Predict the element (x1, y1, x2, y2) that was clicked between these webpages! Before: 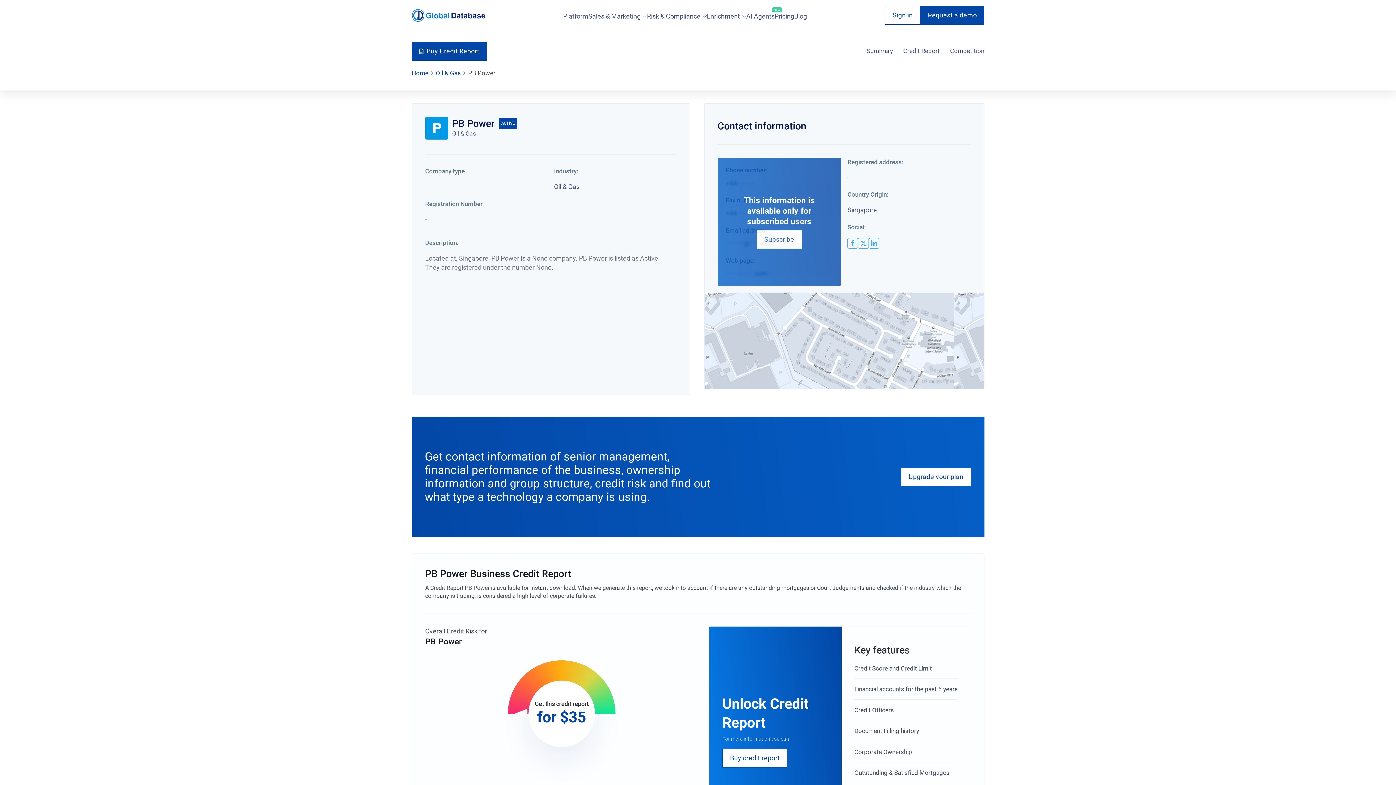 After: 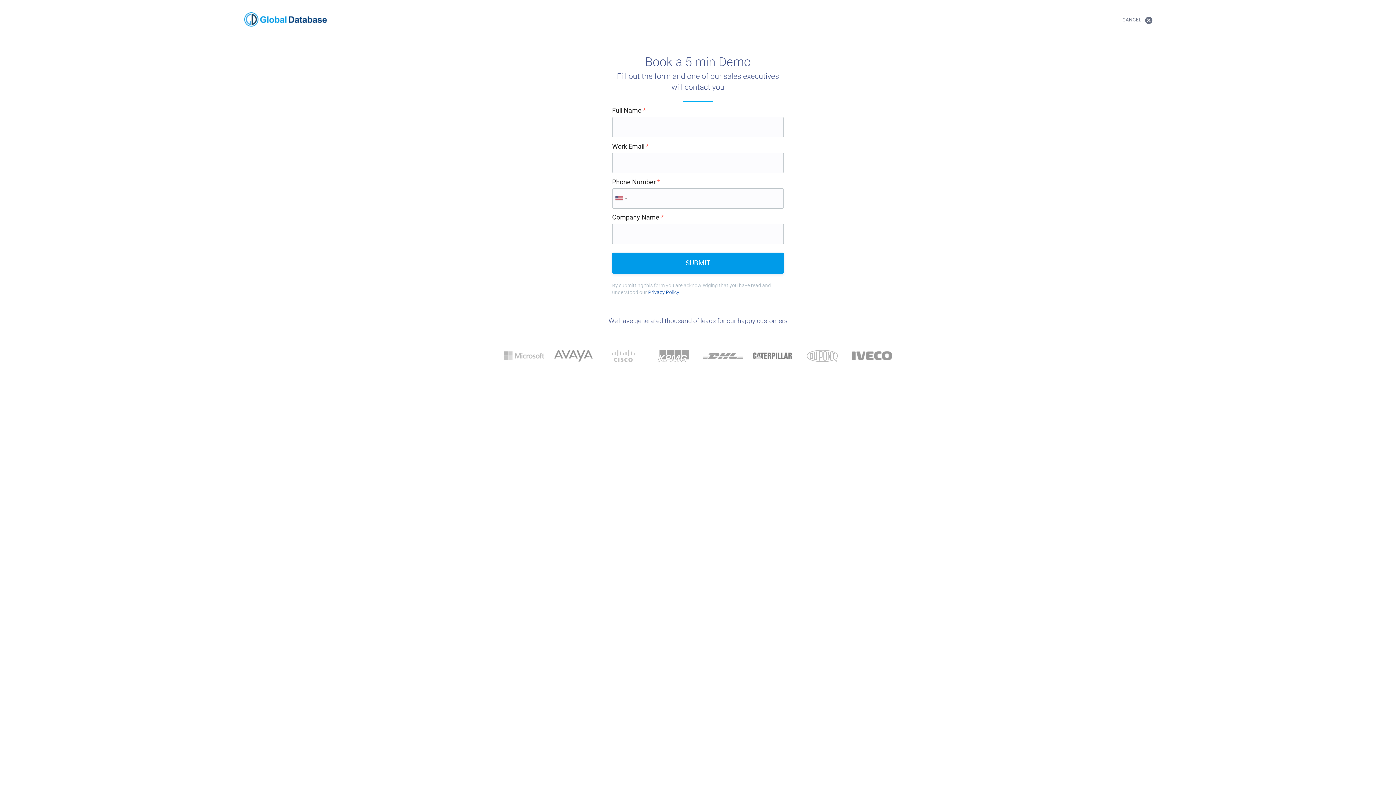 Action: bbox: (920, 5, 984, 24) label: Request a demo